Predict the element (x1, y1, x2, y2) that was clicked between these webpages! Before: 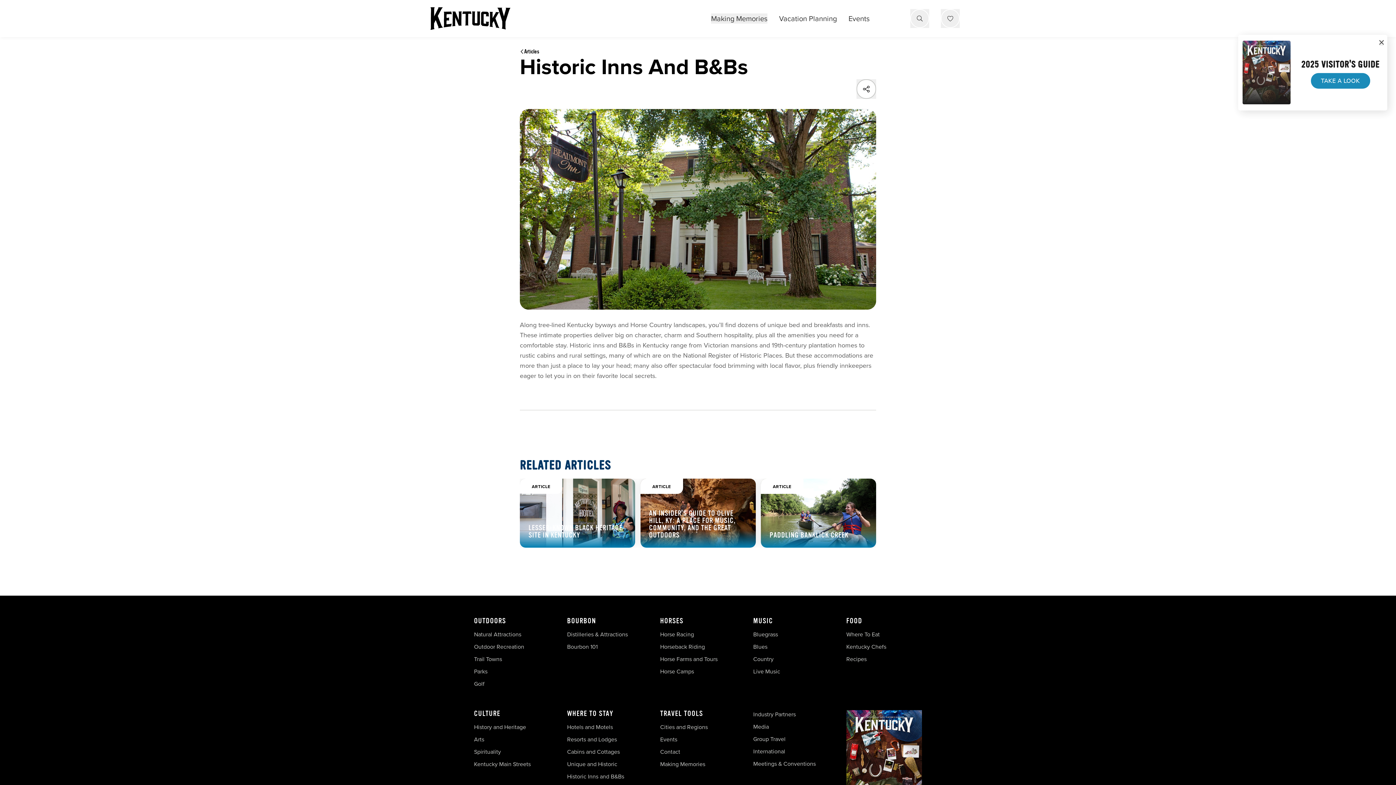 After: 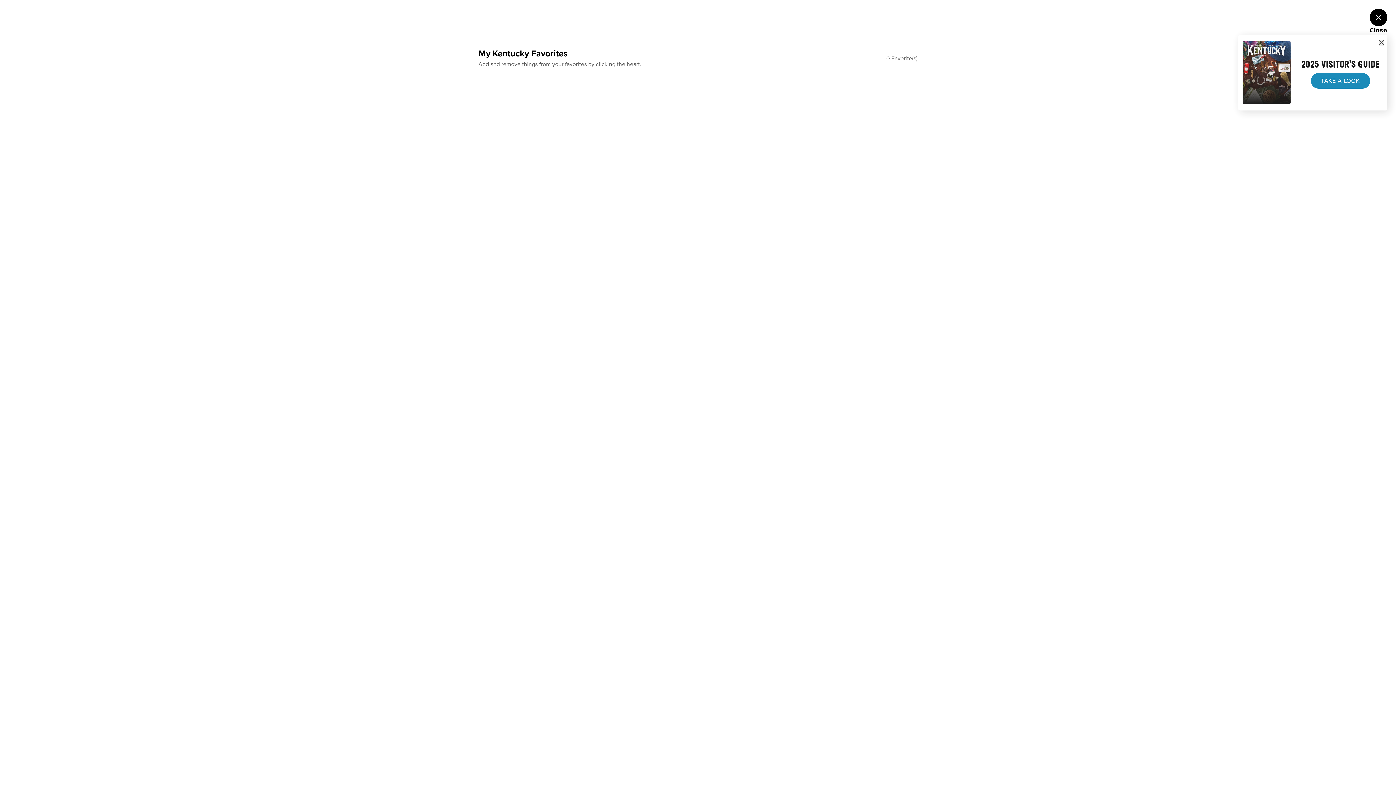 Action: bbox: (941, 9, 960, 27)